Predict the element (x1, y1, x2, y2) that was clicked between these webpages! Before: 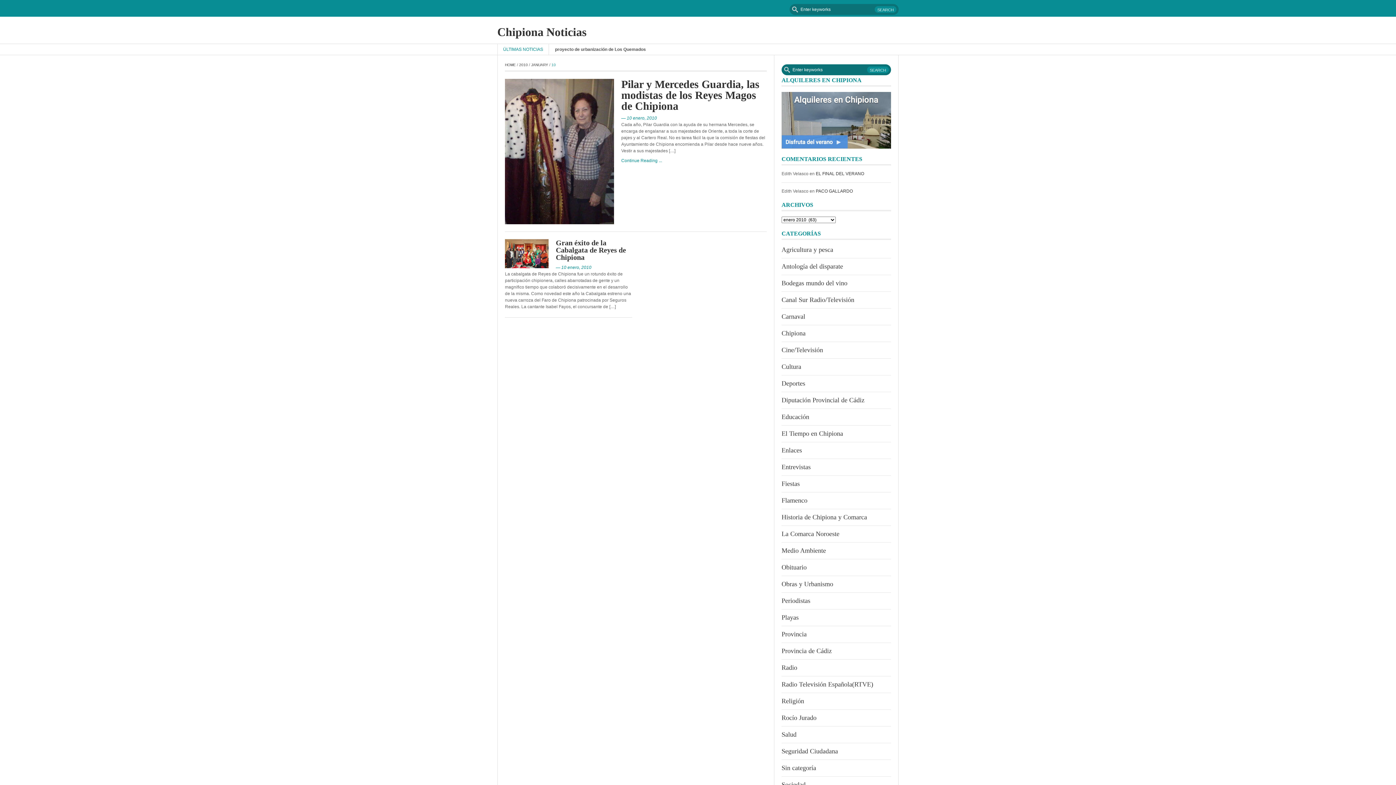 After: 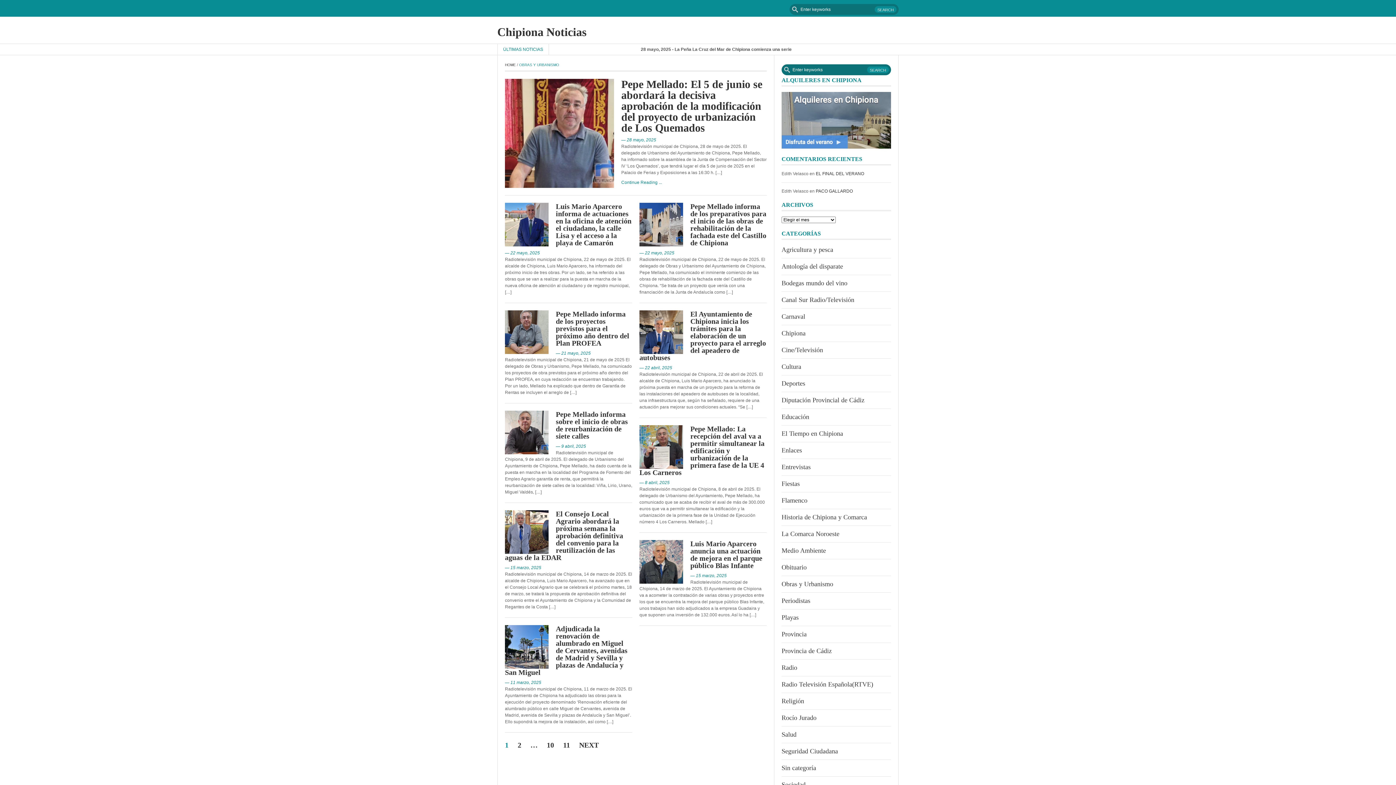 Action: label: Obras y Urbanismo bbox: (781, 580, 833, 587)